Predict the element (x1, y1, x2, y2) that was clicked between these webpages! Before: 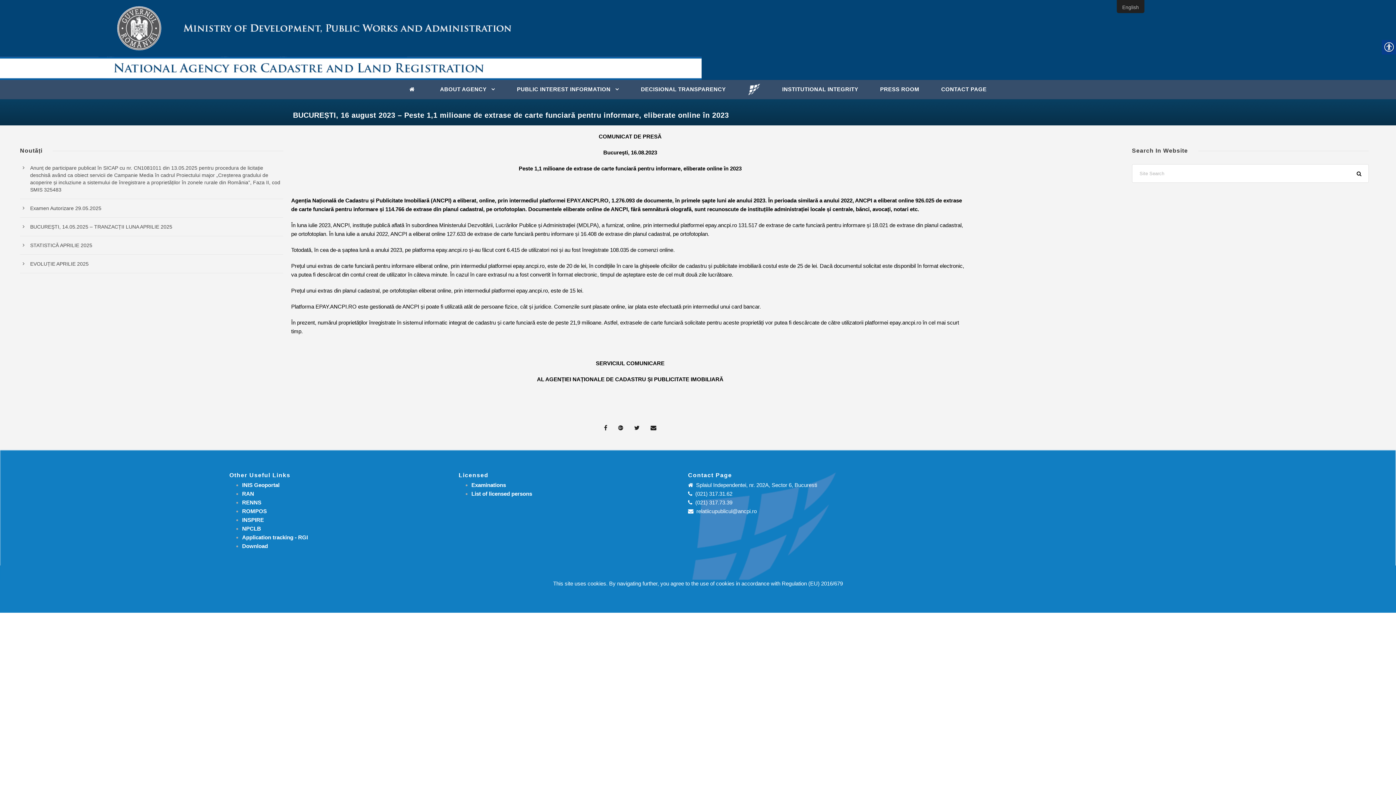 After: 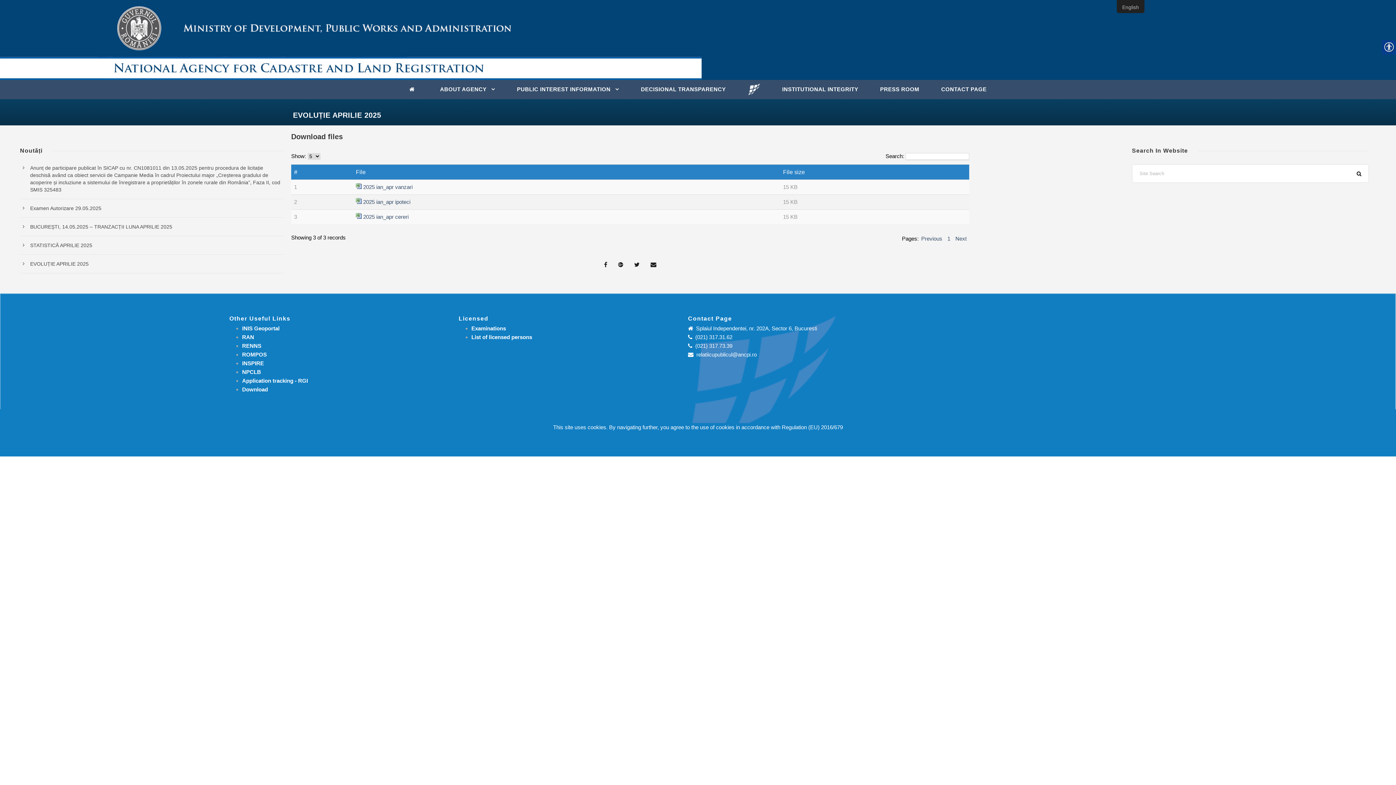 Action: bbox: (30, 261, 88, 266) label: EVOLUȚIE APRILIE 2025